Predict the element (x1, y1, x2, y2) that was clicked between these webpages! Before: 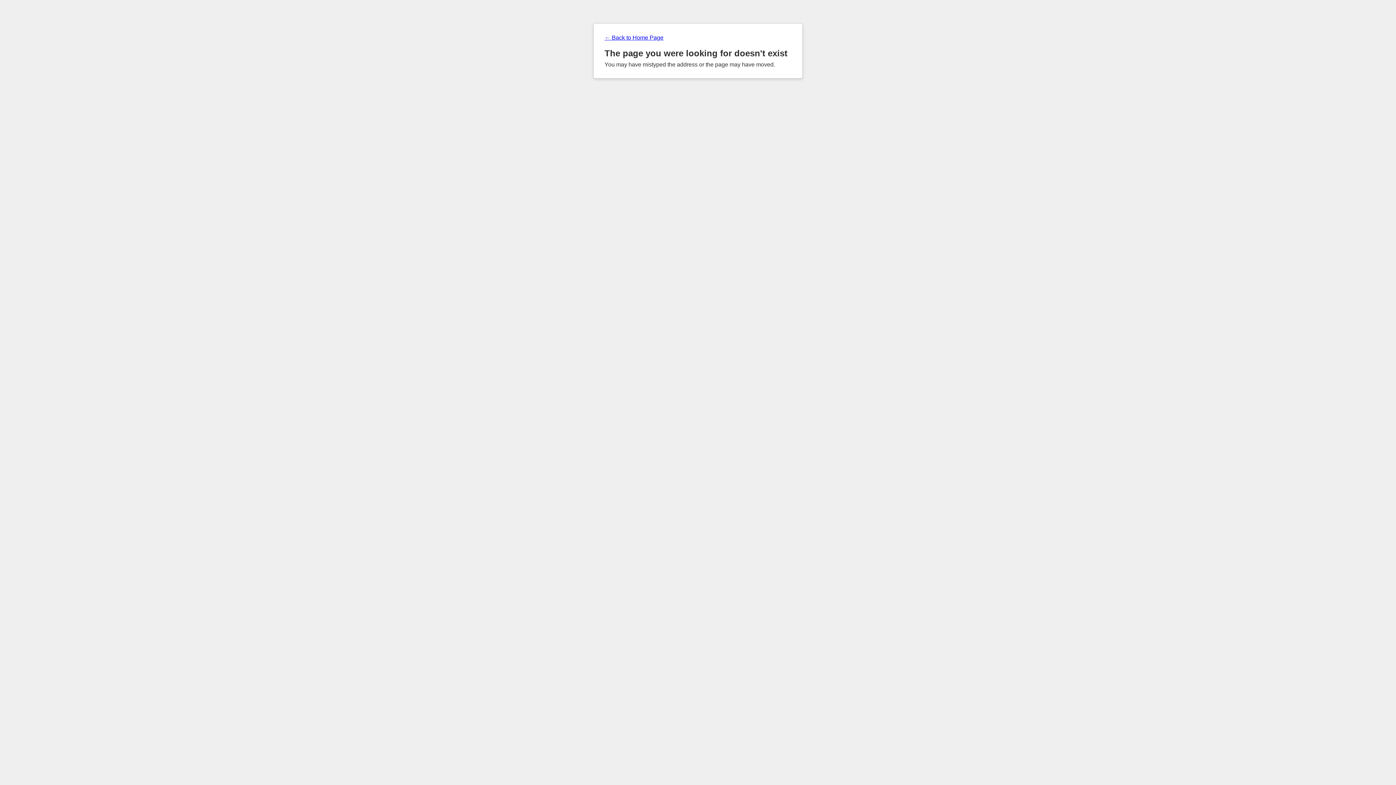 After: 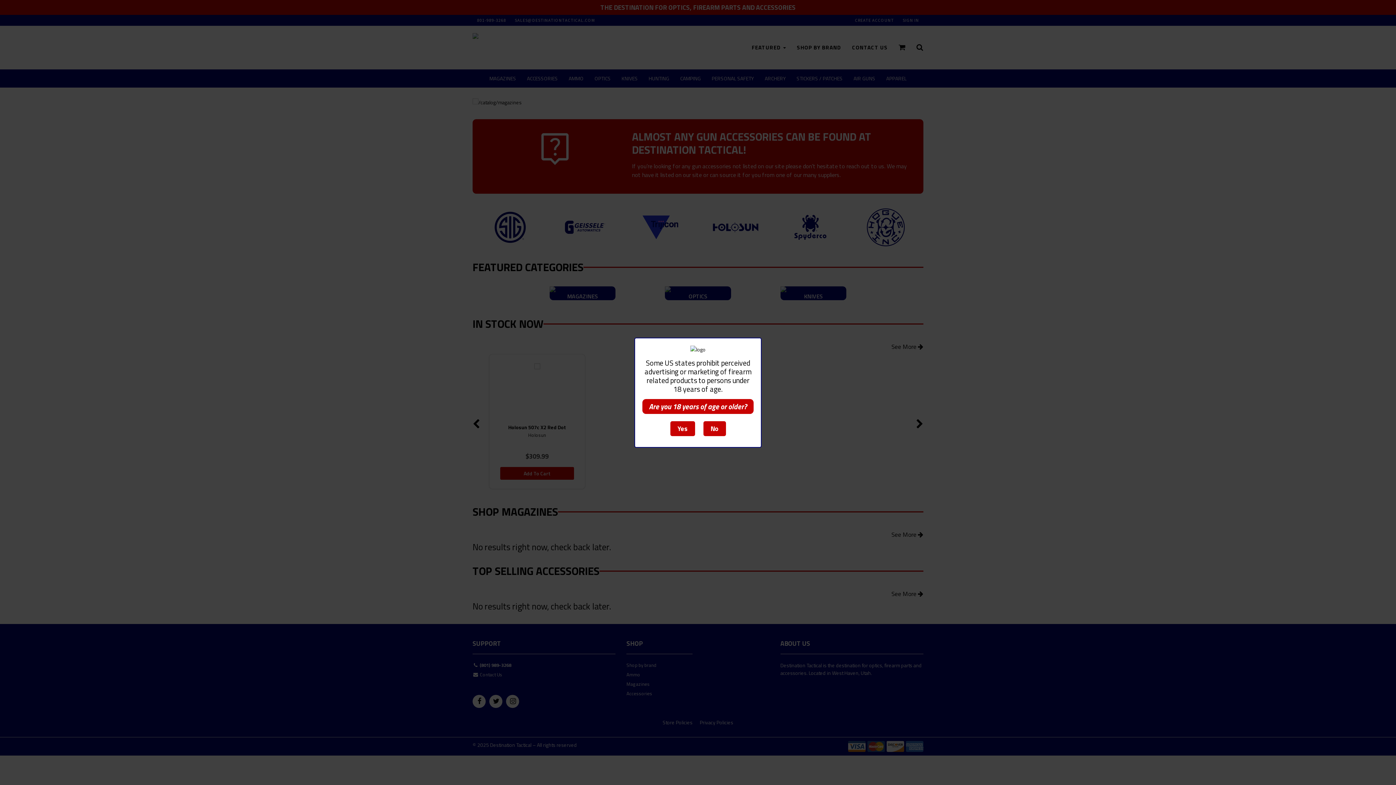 Action: bbox: (604, 34, 791, 41) label: ← Back to Home Page